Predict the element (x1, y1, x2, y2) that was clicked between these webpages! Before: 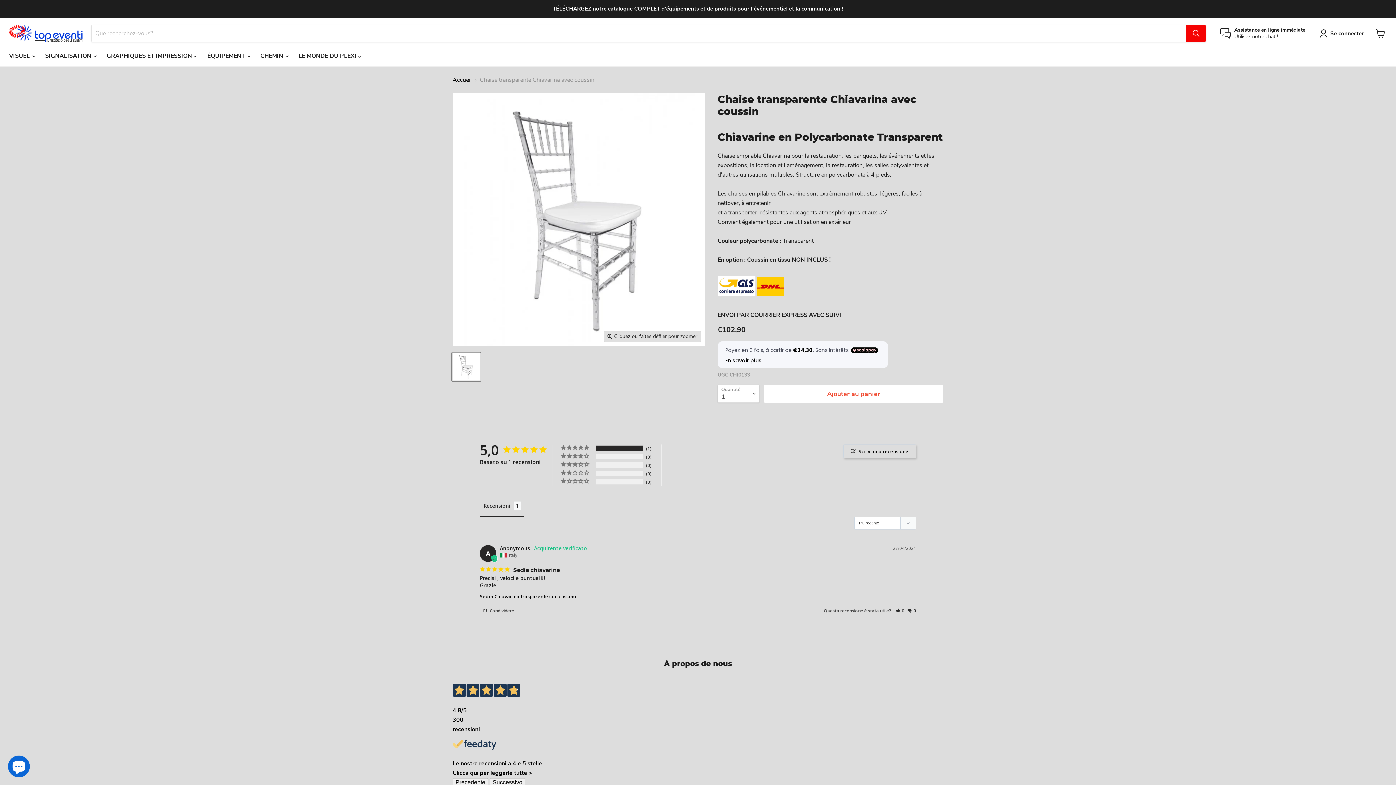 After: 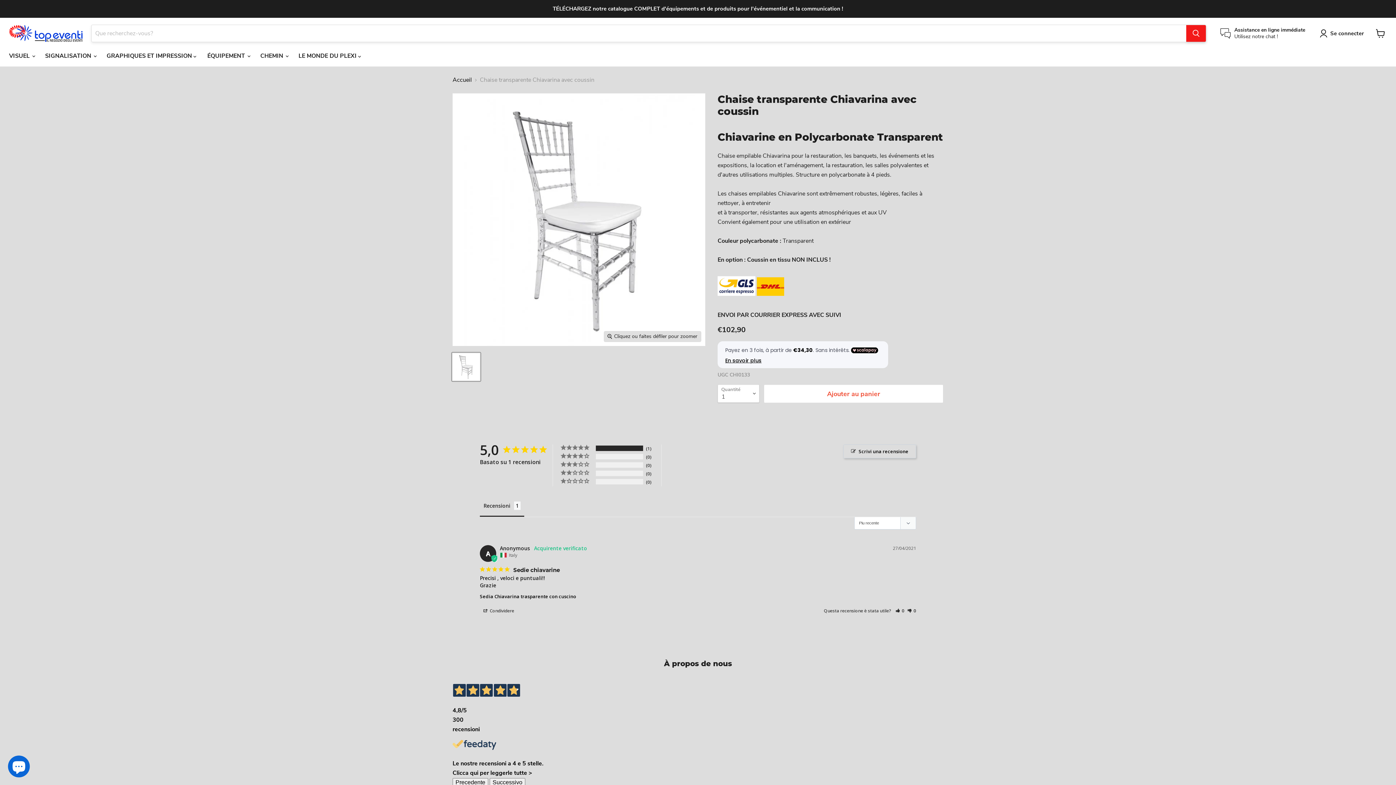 Action: label: Rechercher bbox: (1186, 25, 1206, 41)